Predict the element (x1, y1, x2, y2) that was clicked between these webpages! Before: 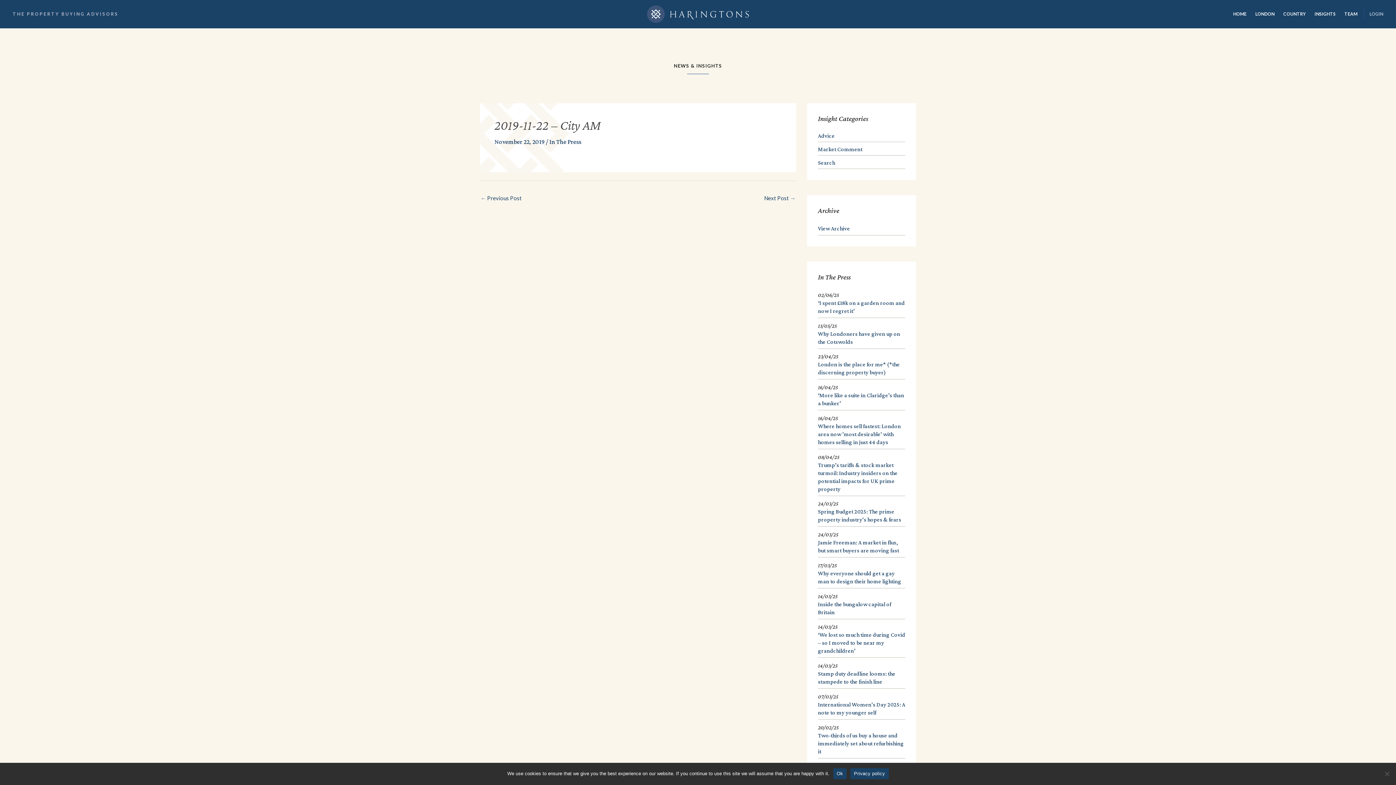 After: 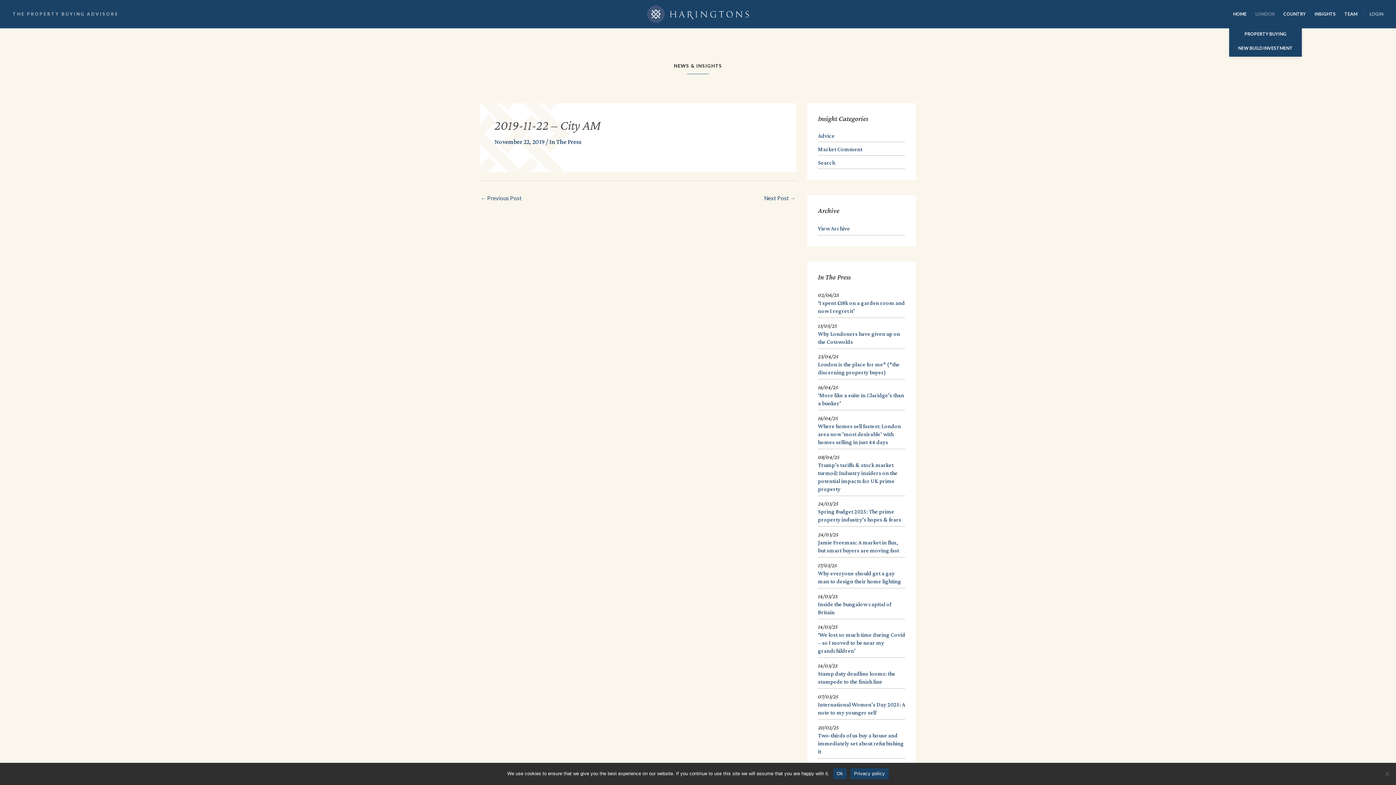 Action: label: LONDON bbox: (1251, 1, 1279, 26)